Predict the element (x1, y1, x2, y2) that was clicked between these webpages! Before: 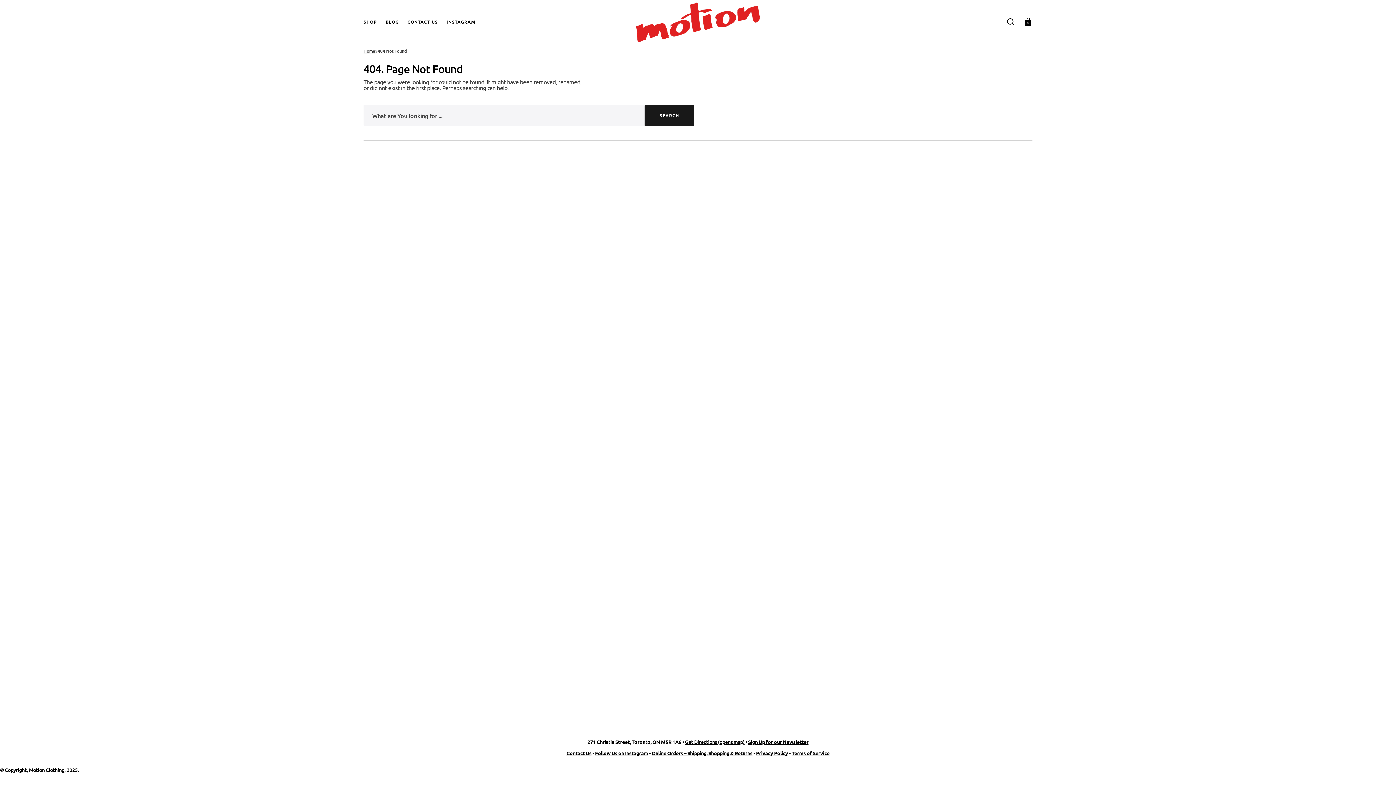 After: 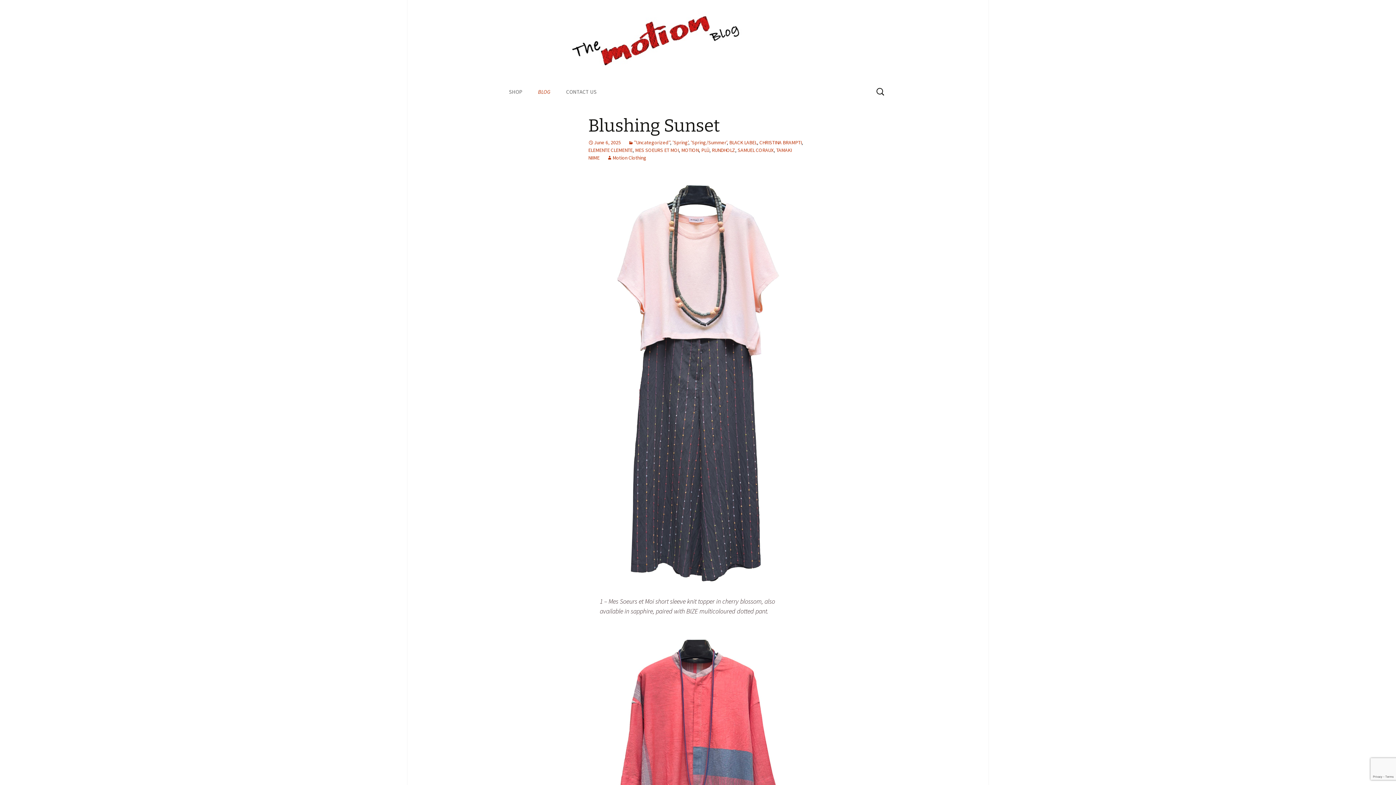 Action: label: BLOG bbox: (381, 10, 403, 33)